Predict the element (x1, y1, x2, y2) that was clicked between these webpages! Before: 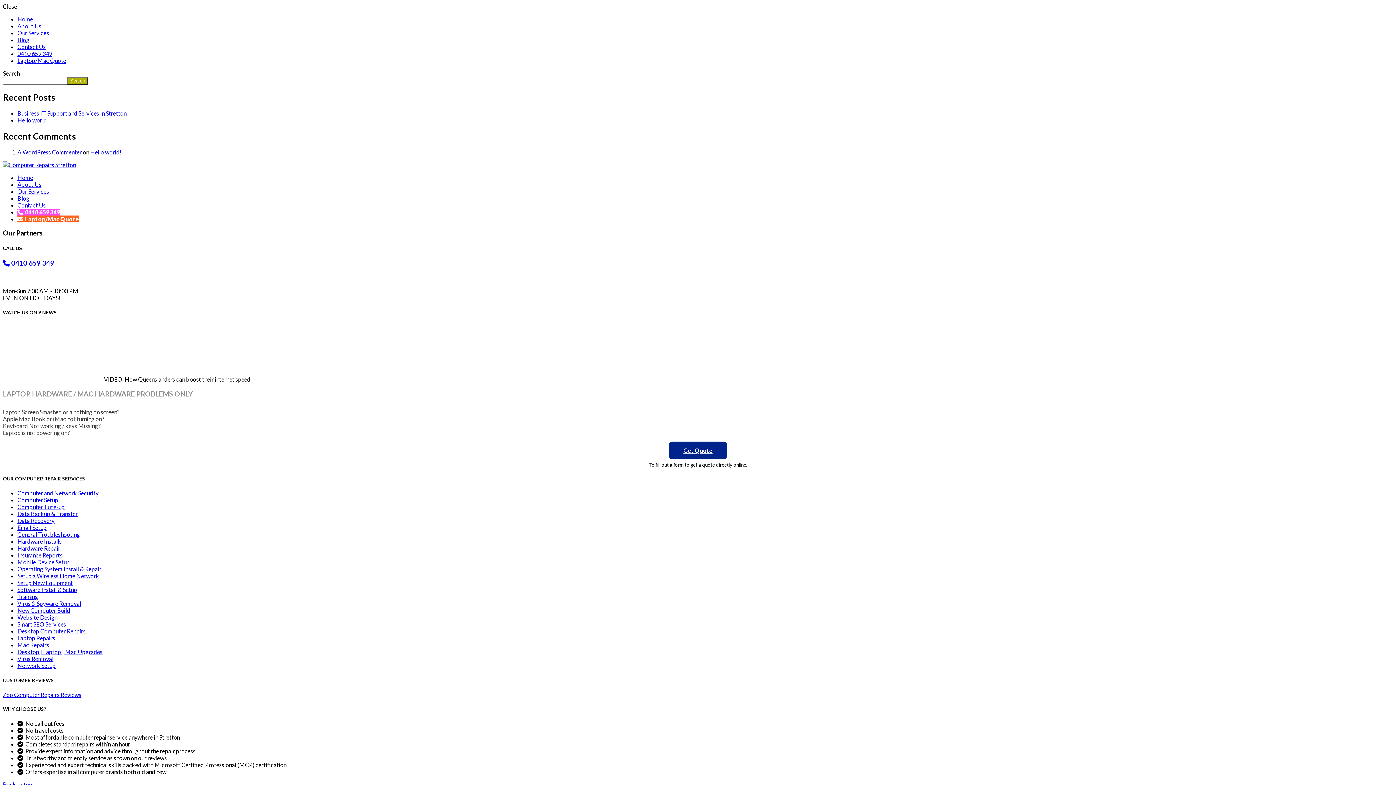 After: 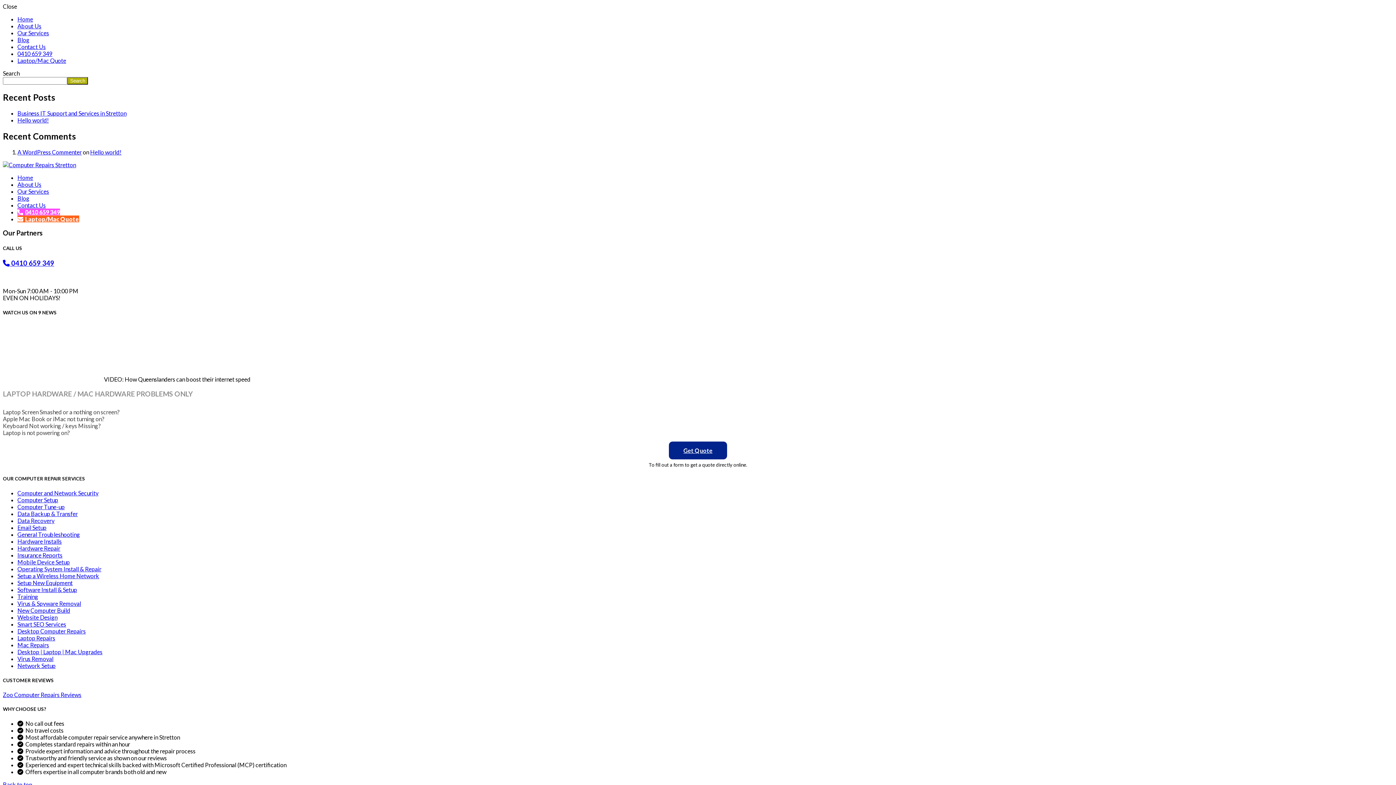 Action: label: Back to top bbox: (2, 781, 32, 788)